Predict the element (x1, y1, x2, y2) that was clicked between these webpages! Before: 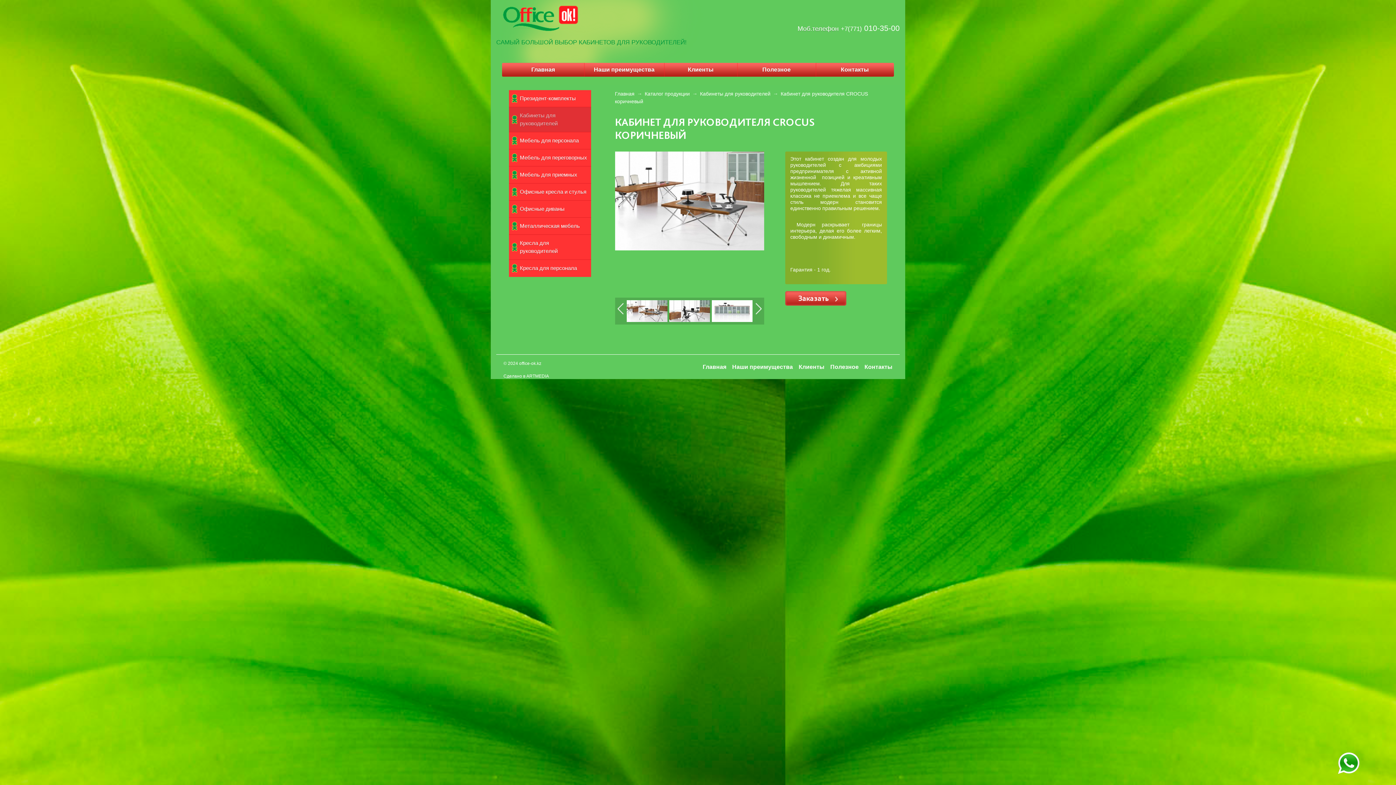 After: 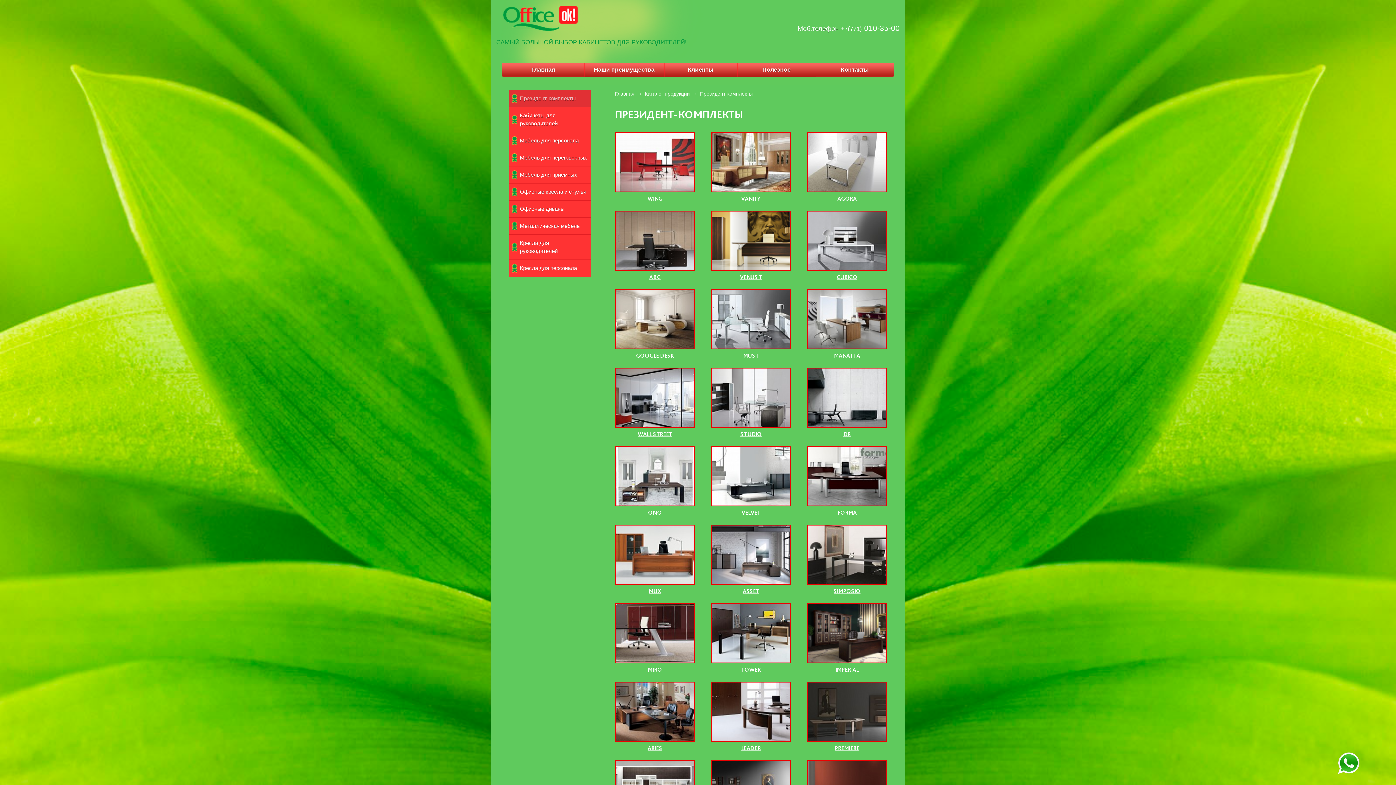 Action: label: Президент-комплекты bbox: (509, 90, 591, 107)